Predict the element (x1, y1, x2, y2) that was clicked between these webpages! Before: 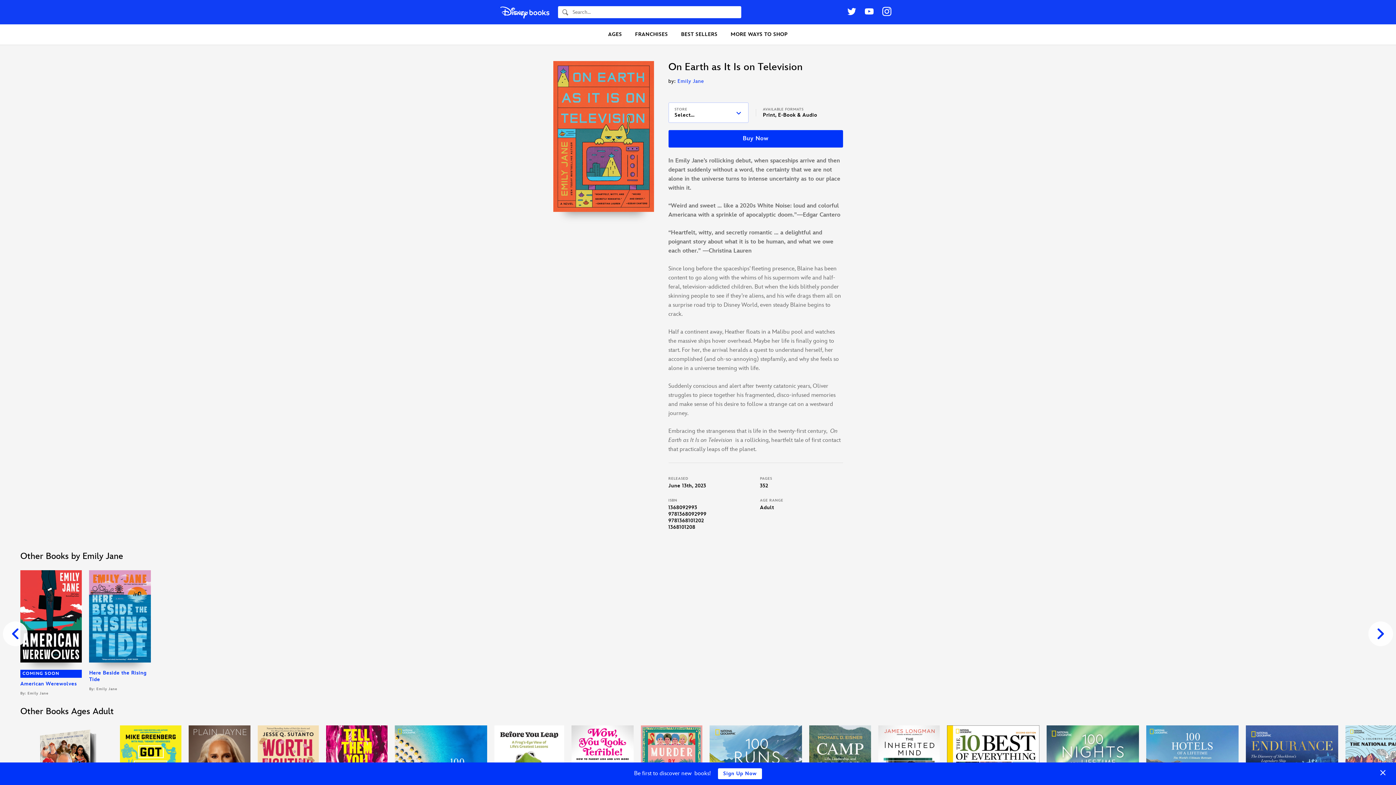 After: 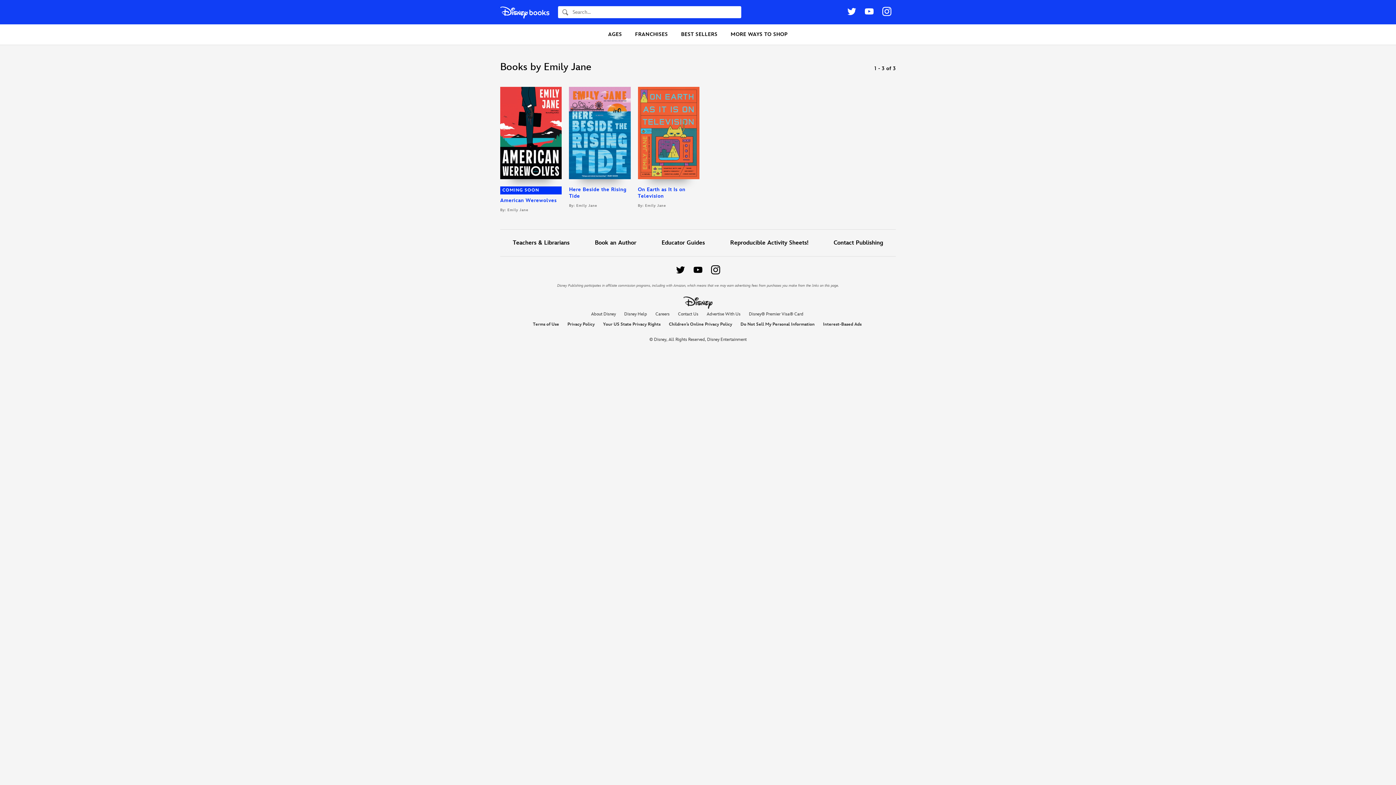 Action: label: Emily Jane bbox: (677, 78, 704, 84)